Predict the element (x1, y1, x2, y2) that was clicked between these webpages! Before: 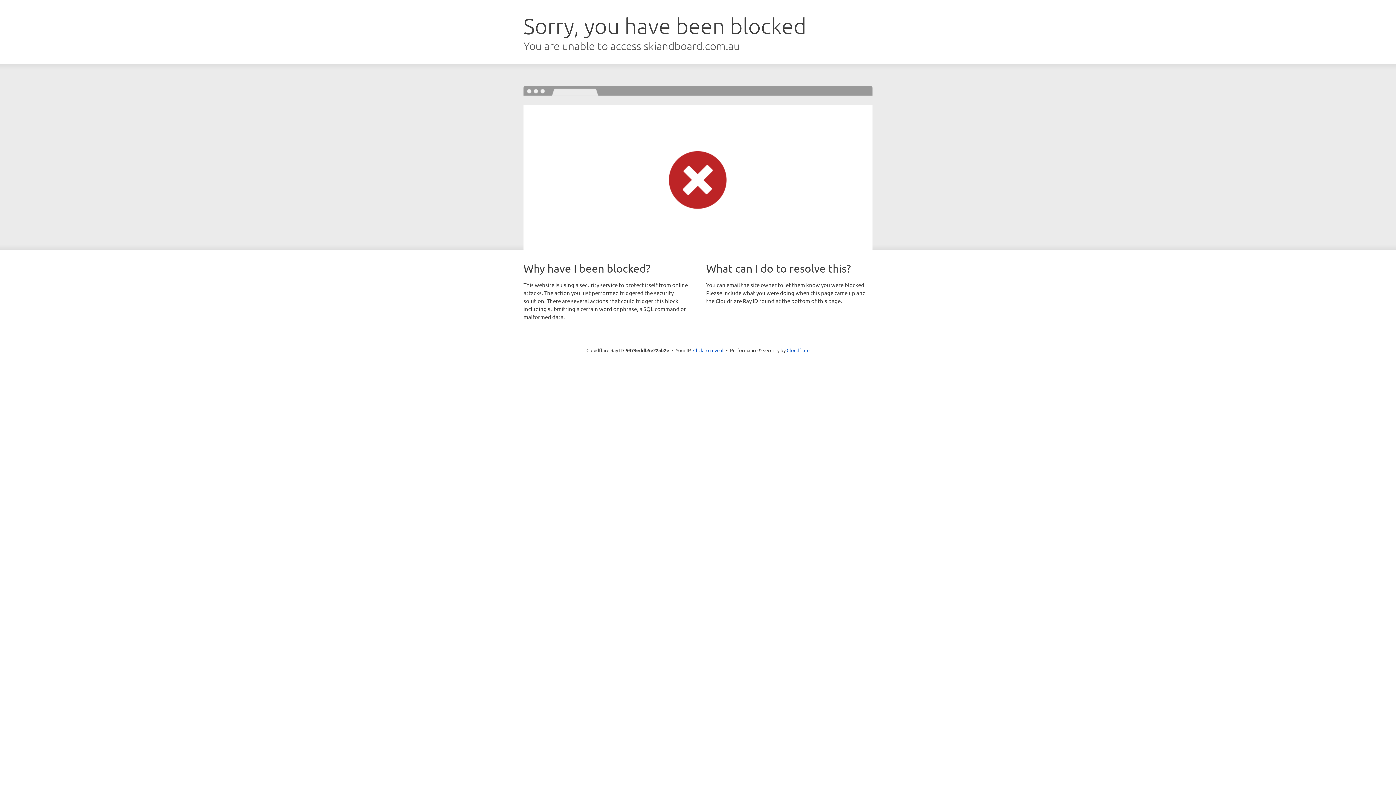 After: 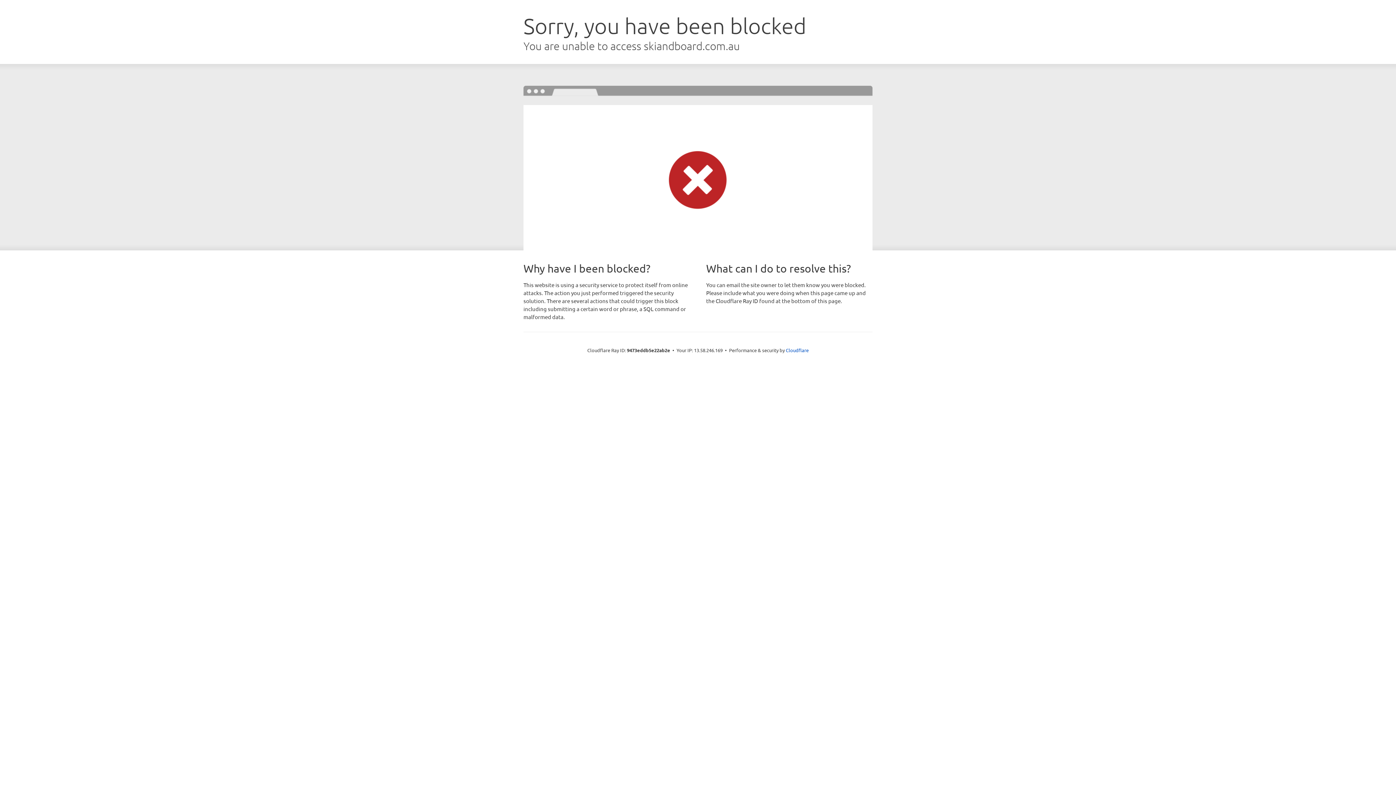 Action: label: Click to reveal bbox: (693, 346, 723, 353)